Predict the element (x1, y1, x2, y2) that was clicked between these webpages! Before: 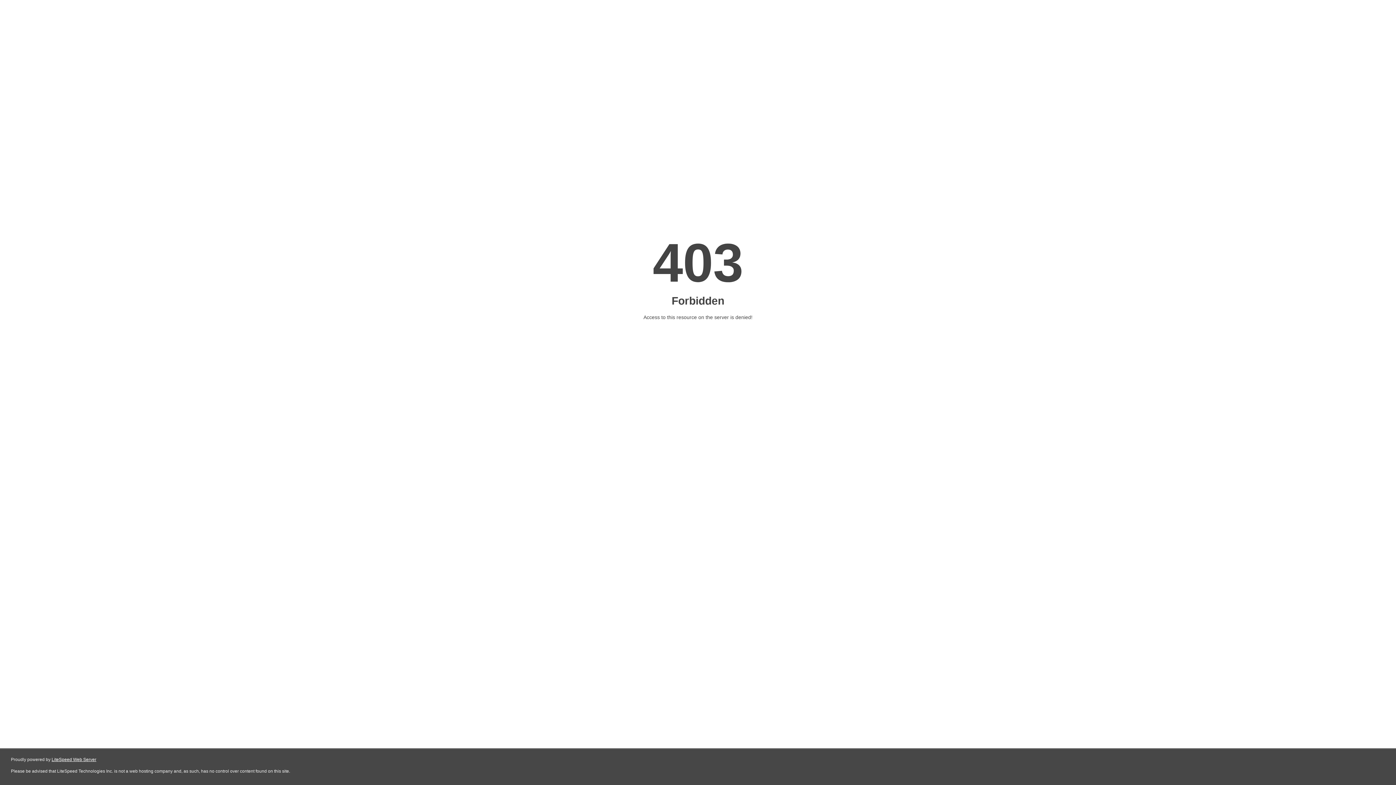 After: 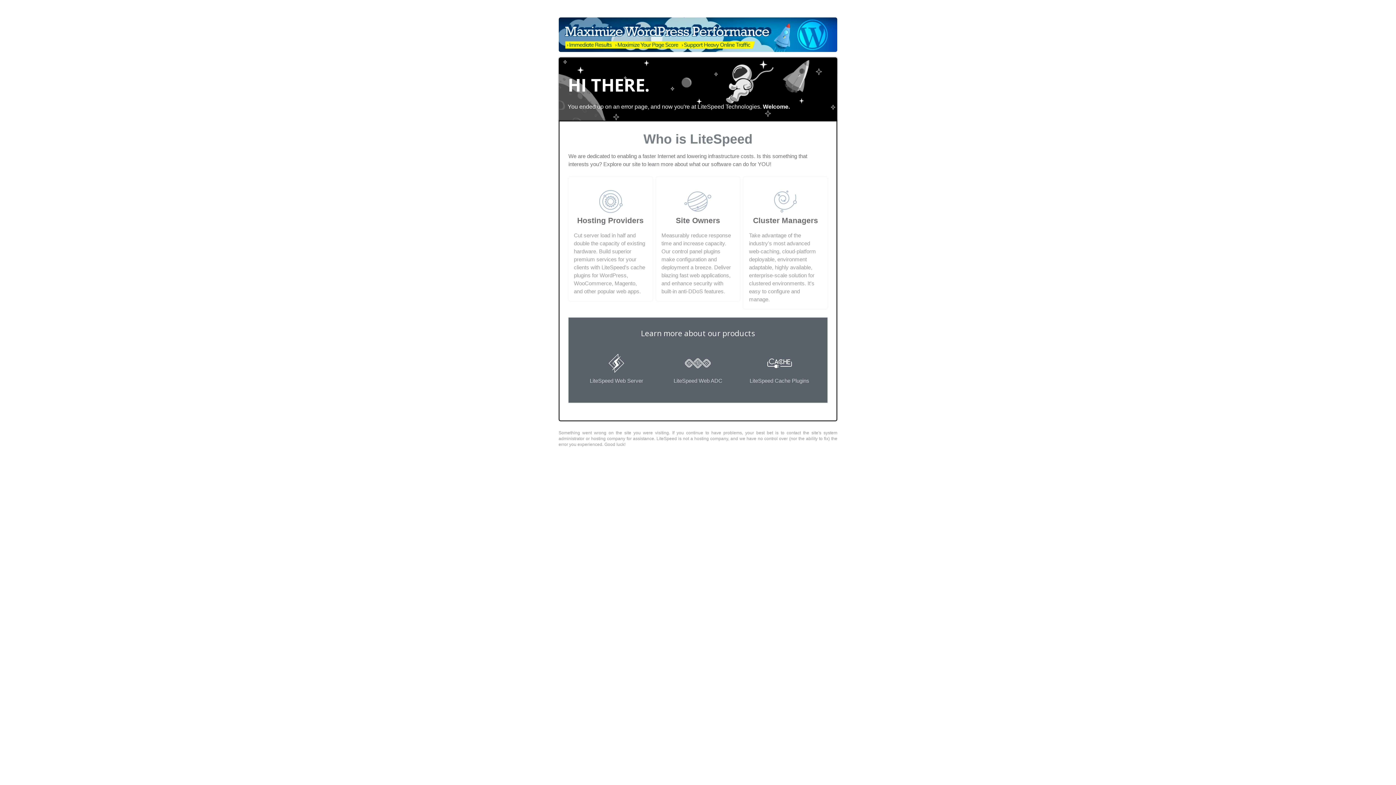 Action: bbox: (51, 757, 96, 762) label: LiteSpeed Web Server